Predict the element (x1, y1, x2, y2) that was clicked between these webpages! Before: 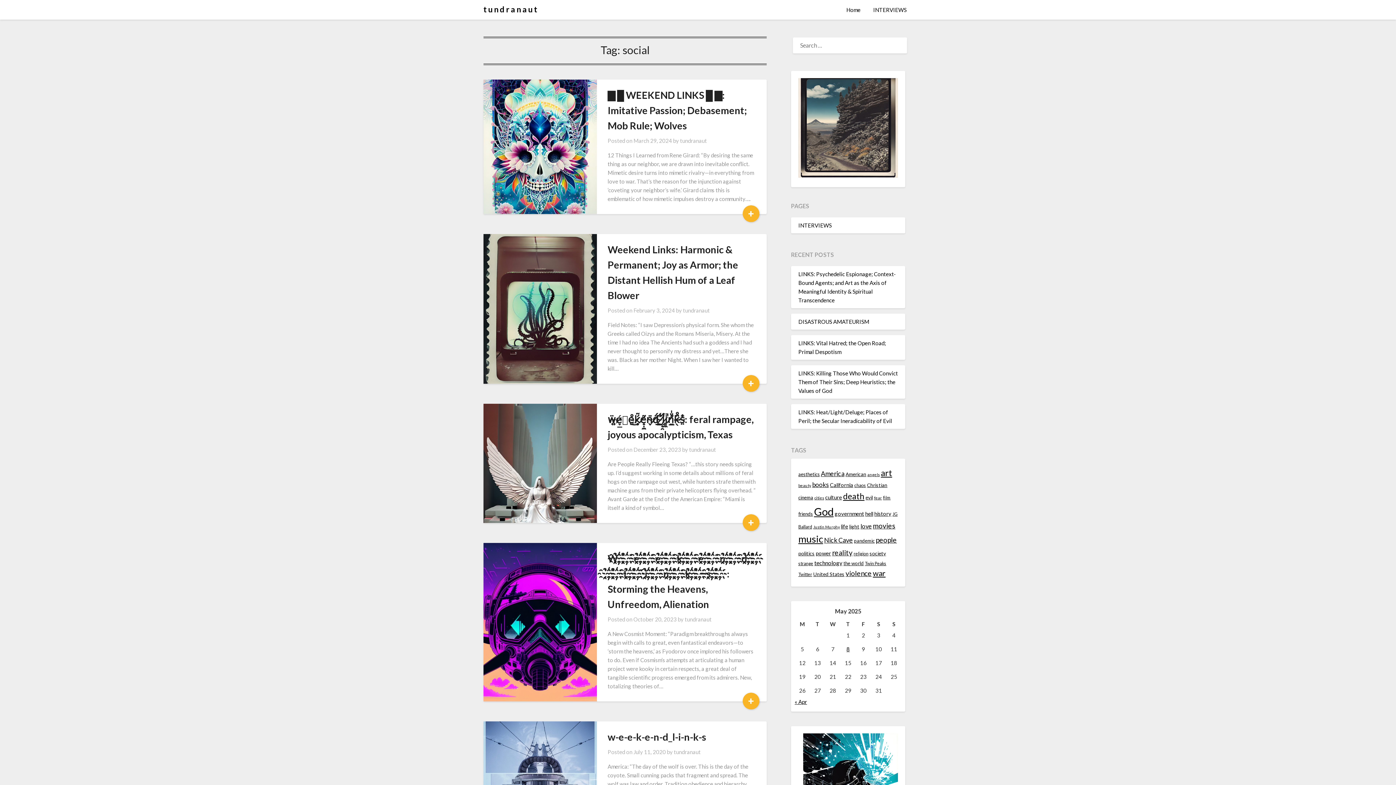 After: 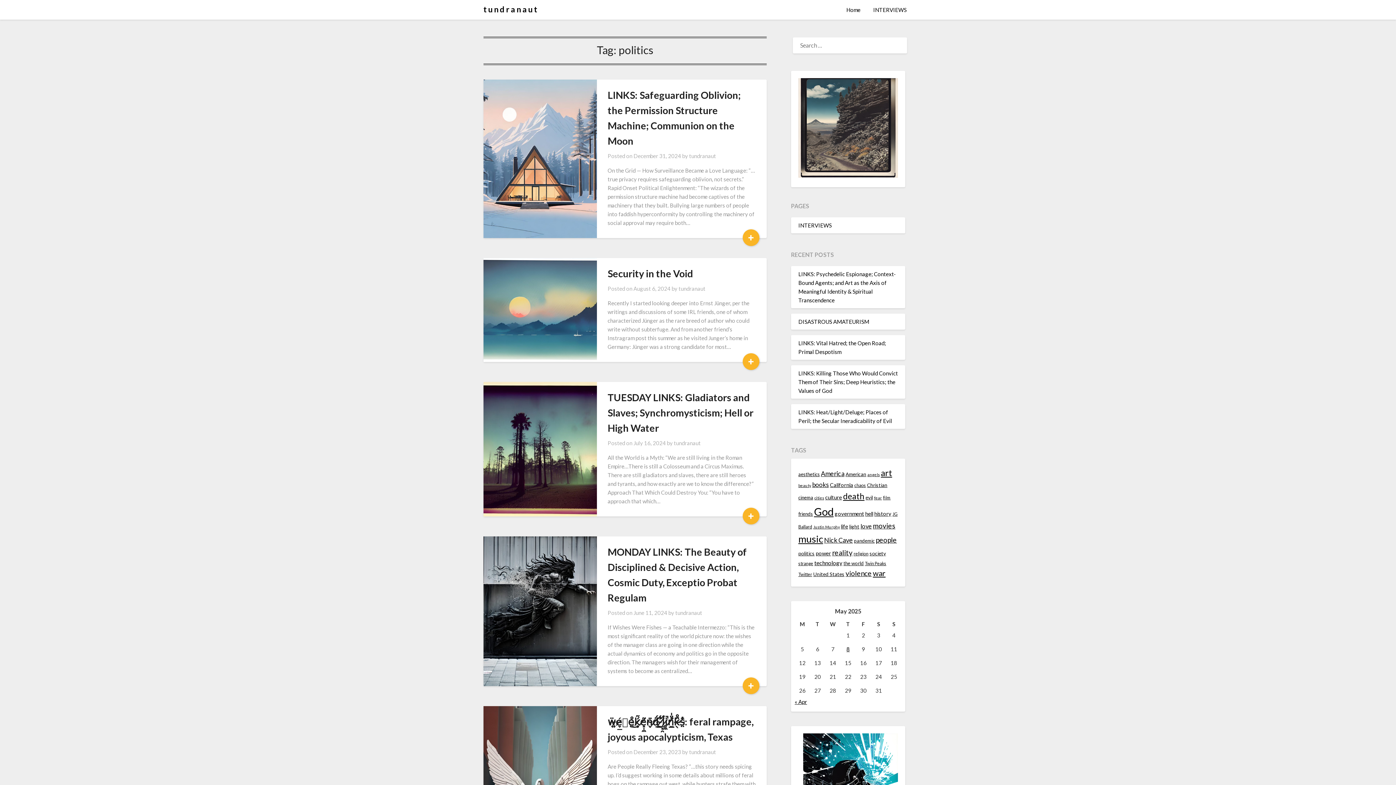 Action: label: politics (15 items) bbox: (798, 550, 814, 556)